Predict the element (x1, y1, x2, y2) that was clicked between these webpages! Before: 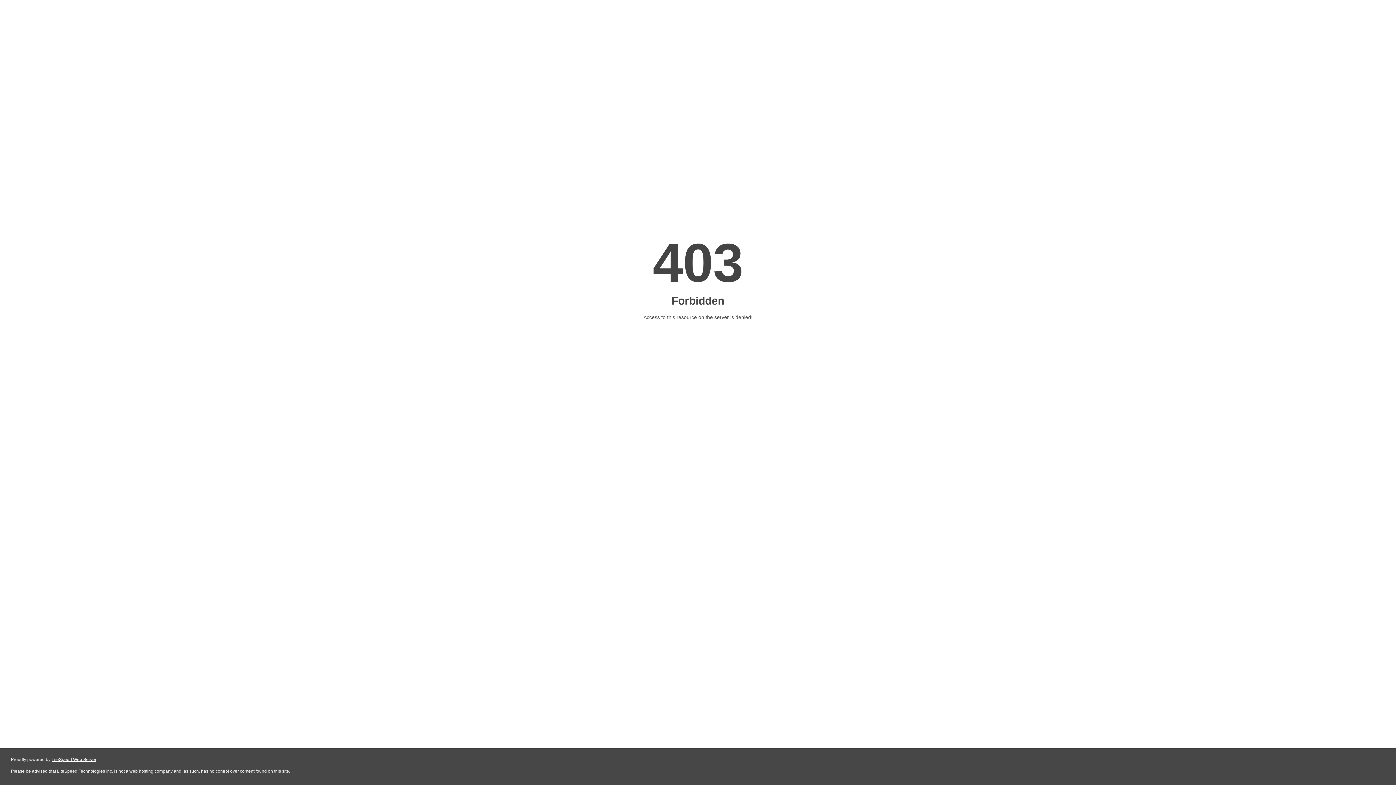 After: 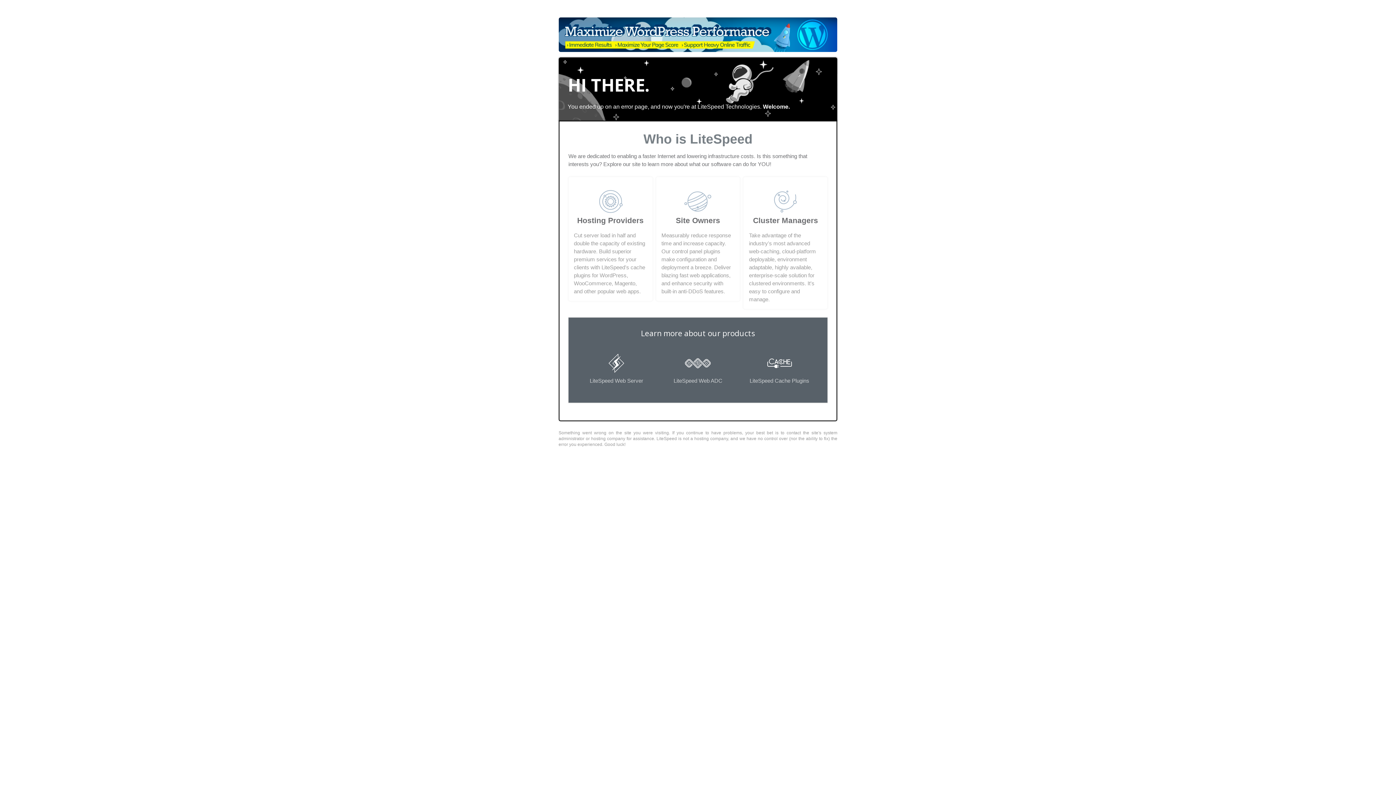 Action: label: LiteSpeed Web Server bbox: (51, 757, 96, 762)